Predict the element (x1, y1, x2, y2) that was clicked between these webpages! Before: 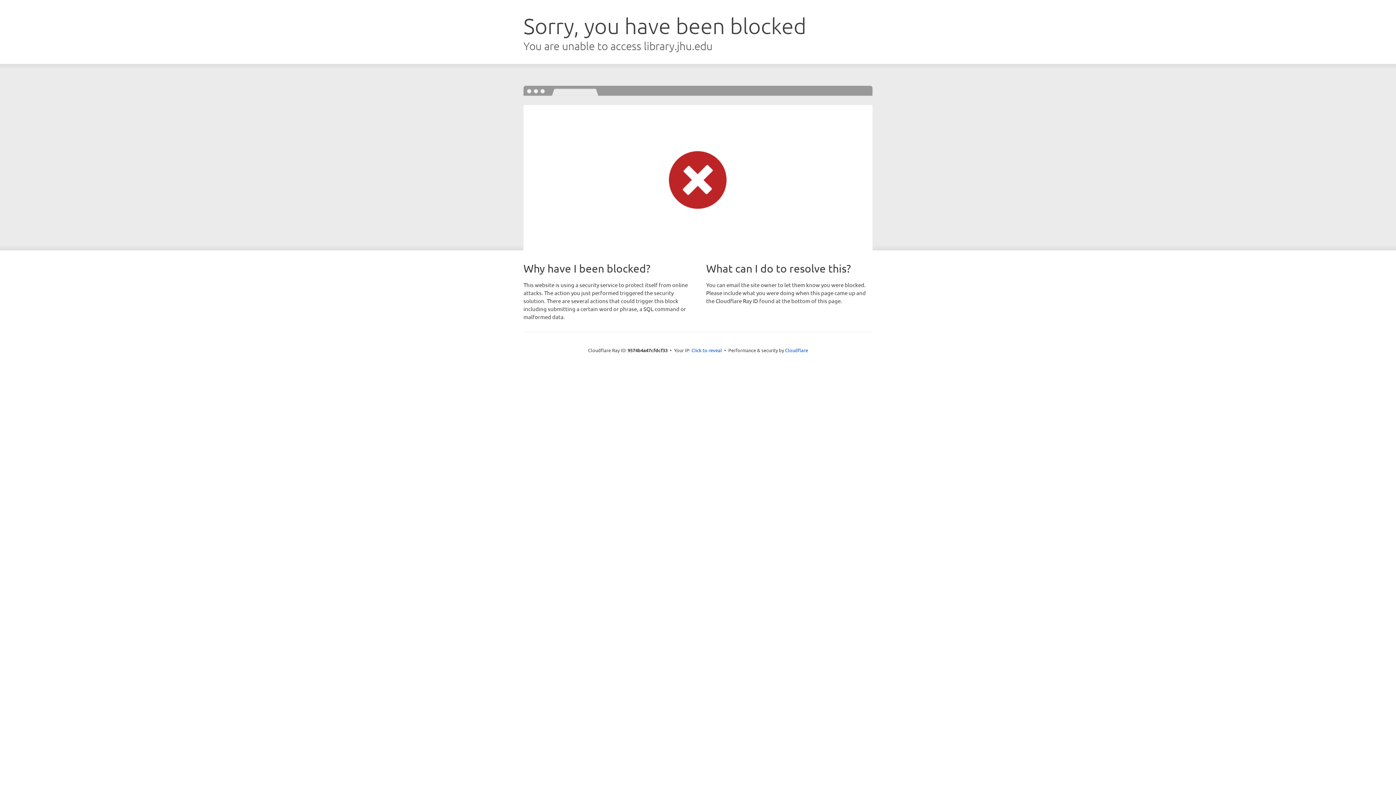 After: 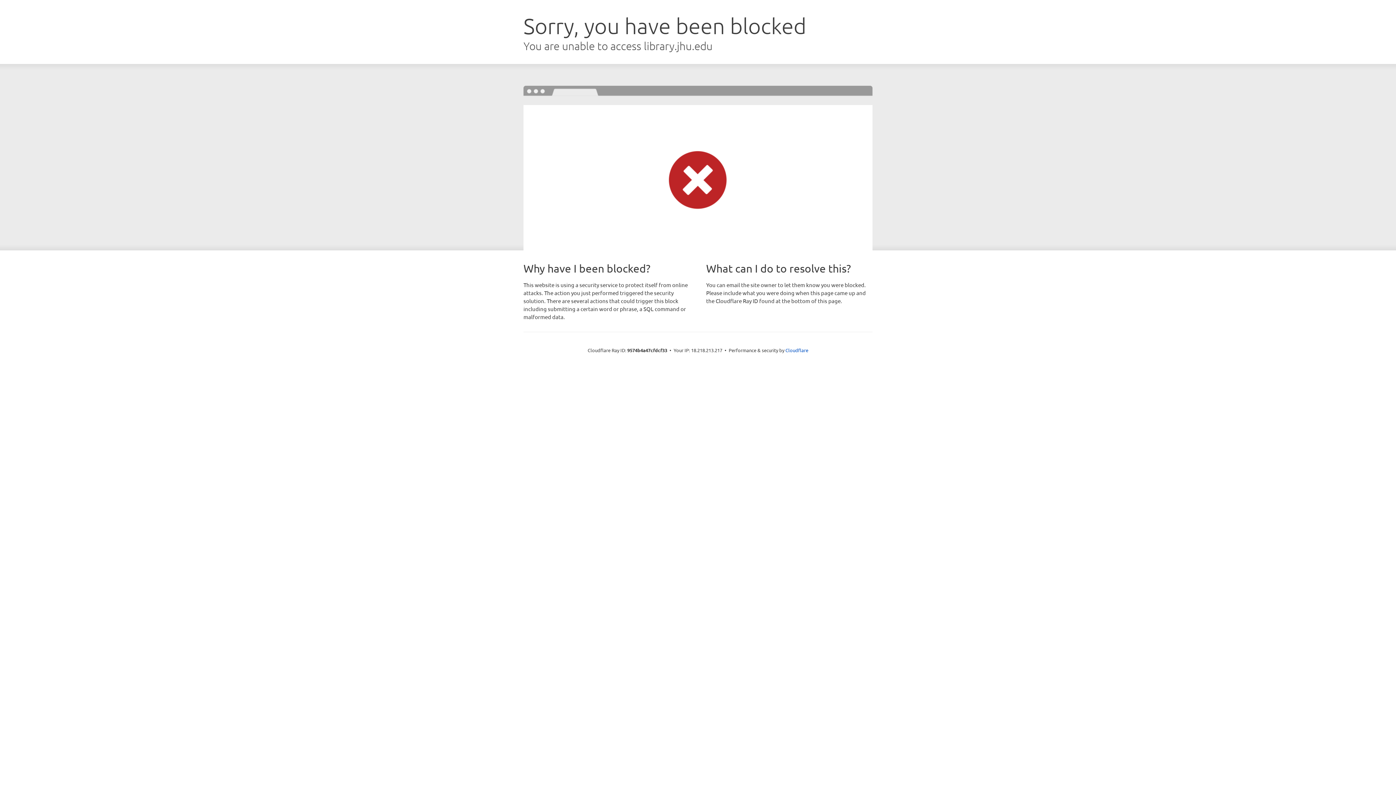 Action: label: Click to reveal bbox: (691, 346, 722, 353)